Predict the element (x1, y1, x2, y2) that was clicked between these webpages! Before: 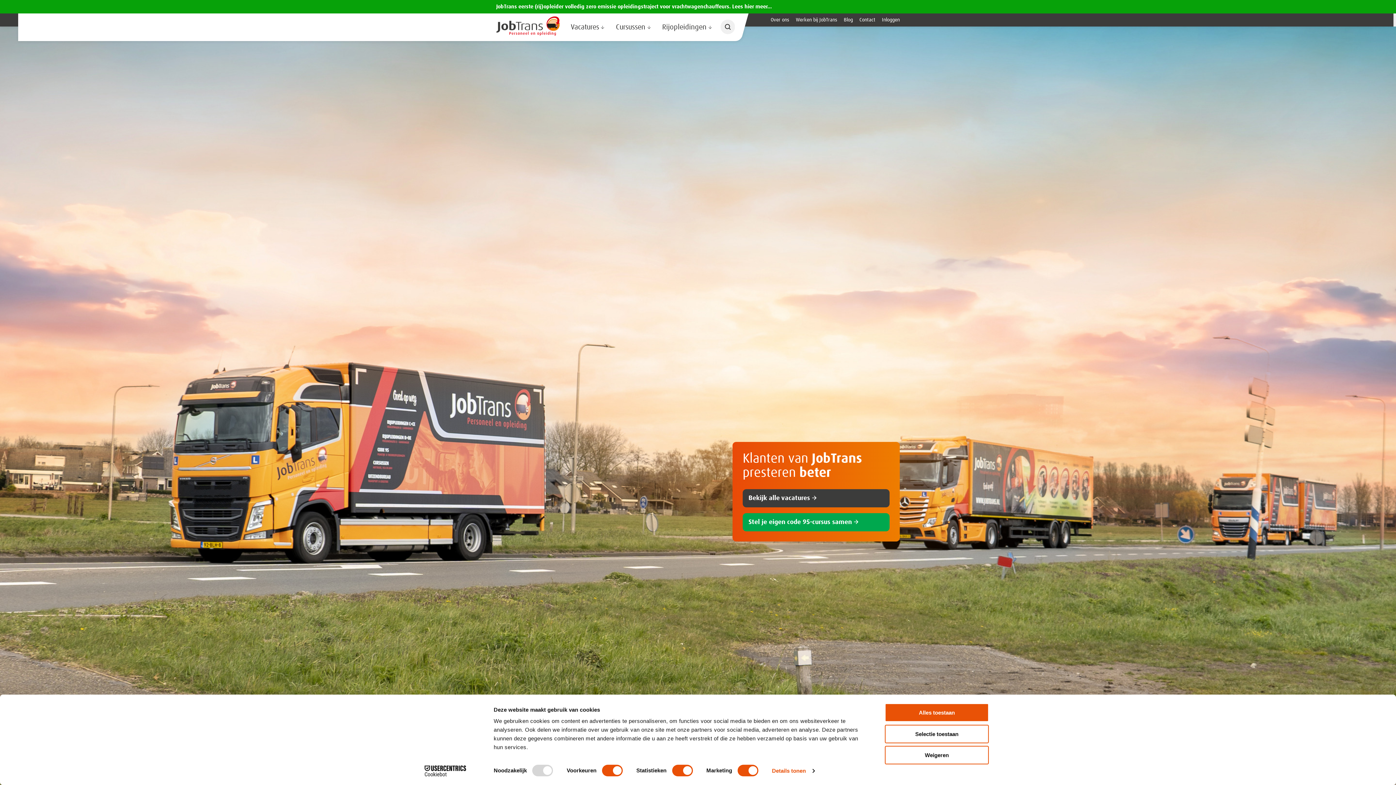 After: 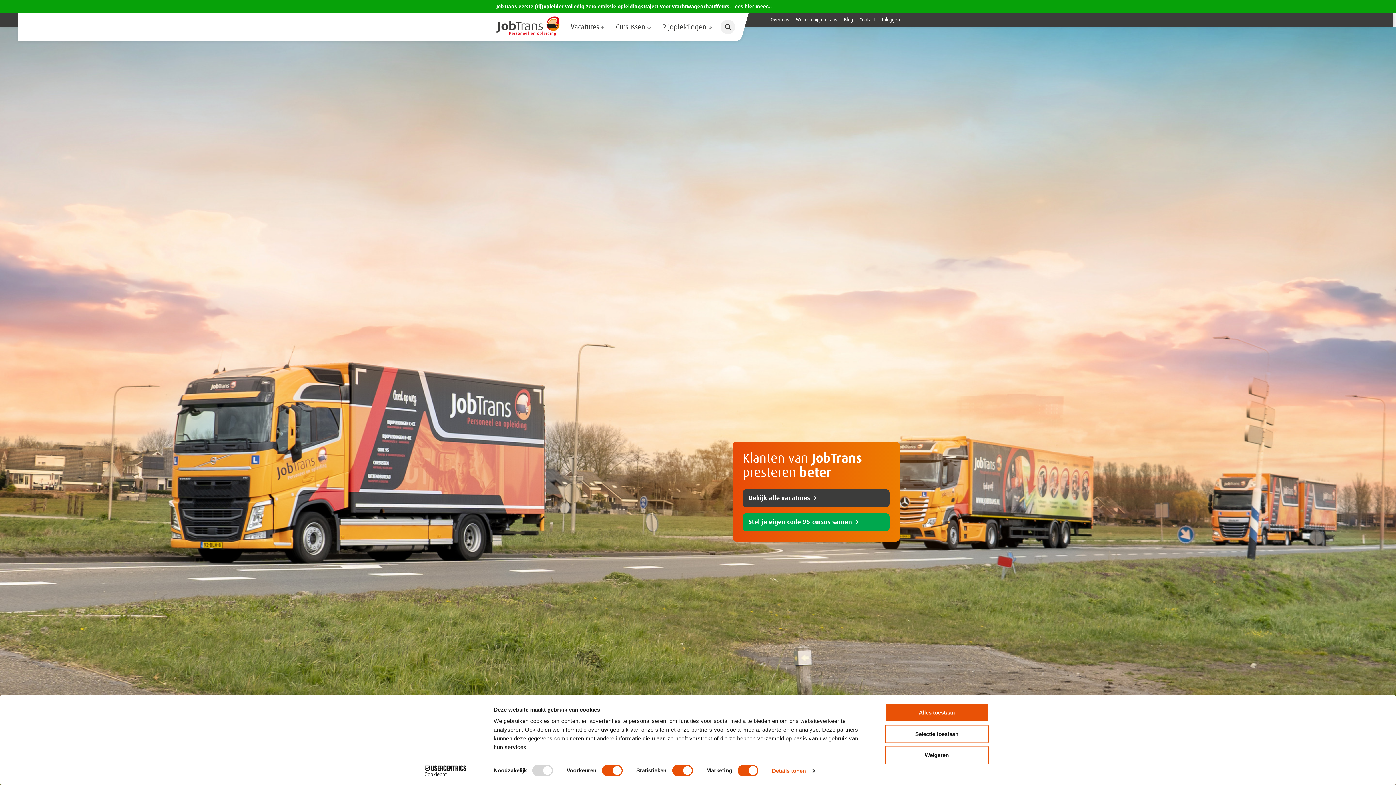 Action: bbox: (492, 13, 568, 38)